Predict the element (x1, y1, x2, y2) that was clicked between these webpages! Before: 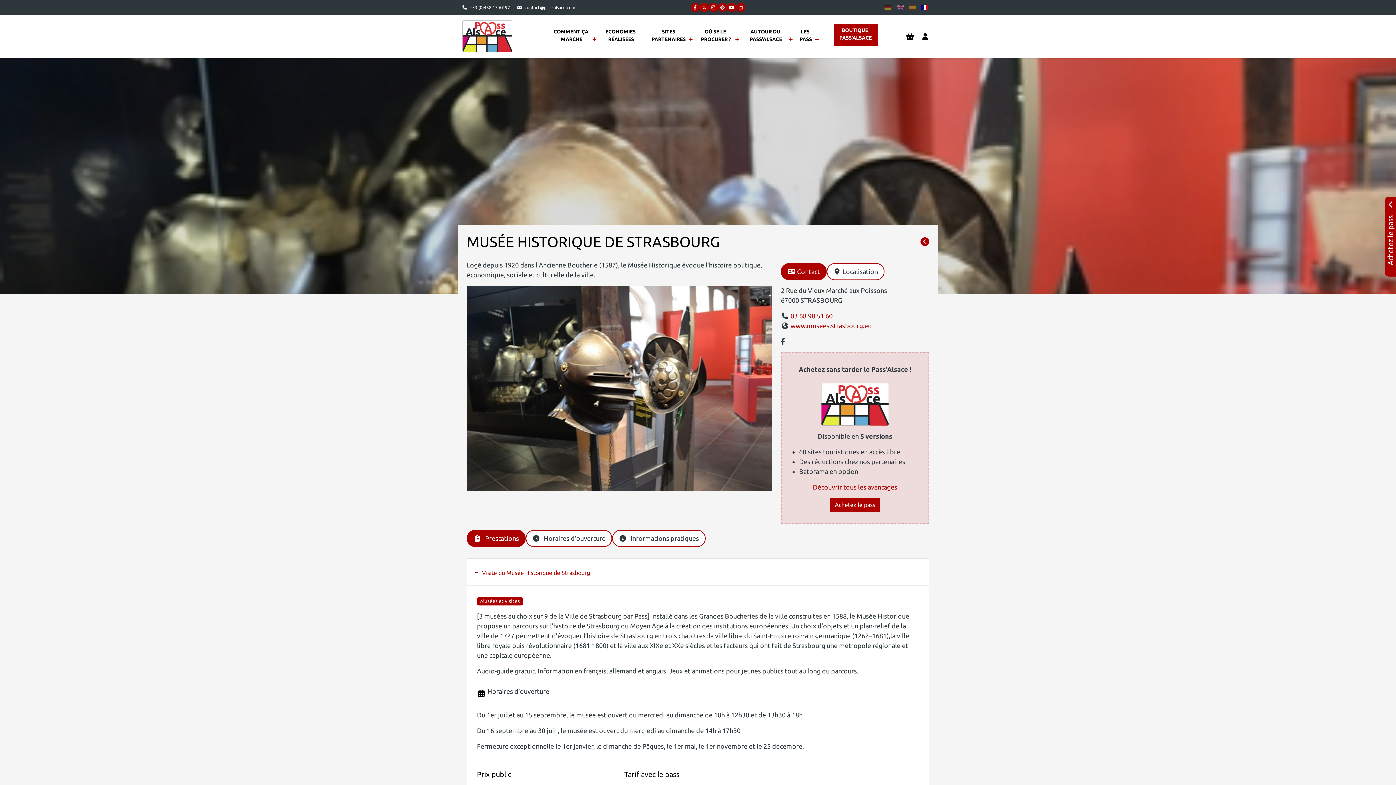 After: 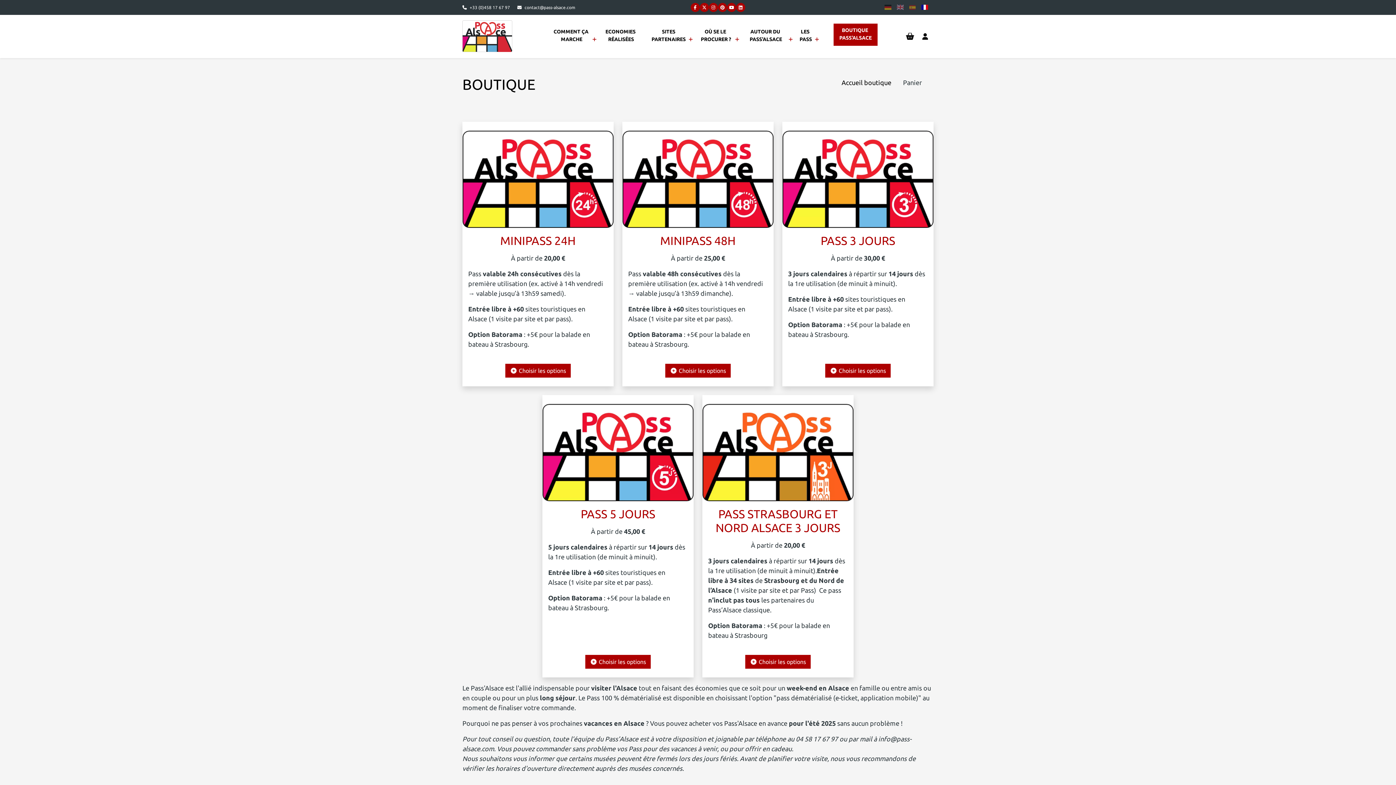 Action: label: Achetez le pass bbox: (830, 498, 880, 512)